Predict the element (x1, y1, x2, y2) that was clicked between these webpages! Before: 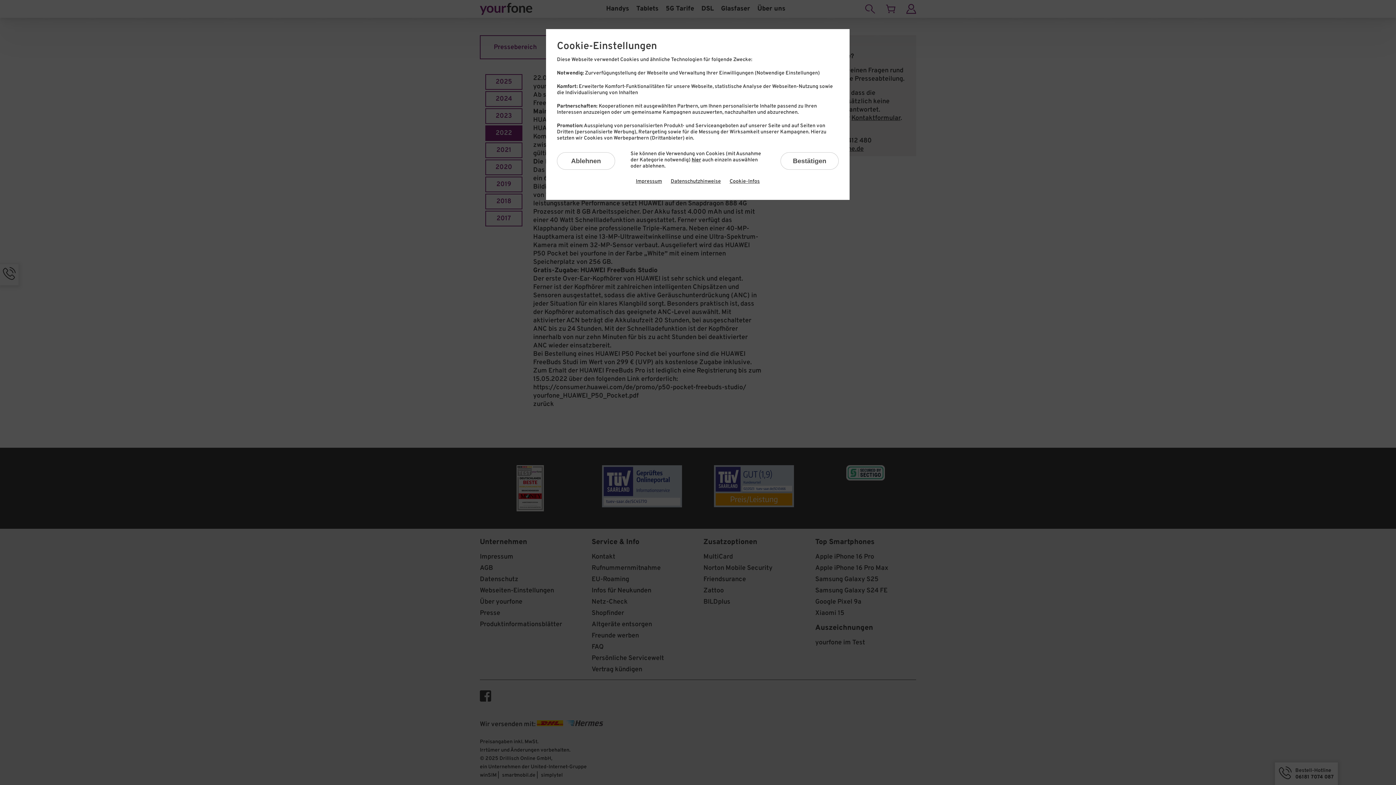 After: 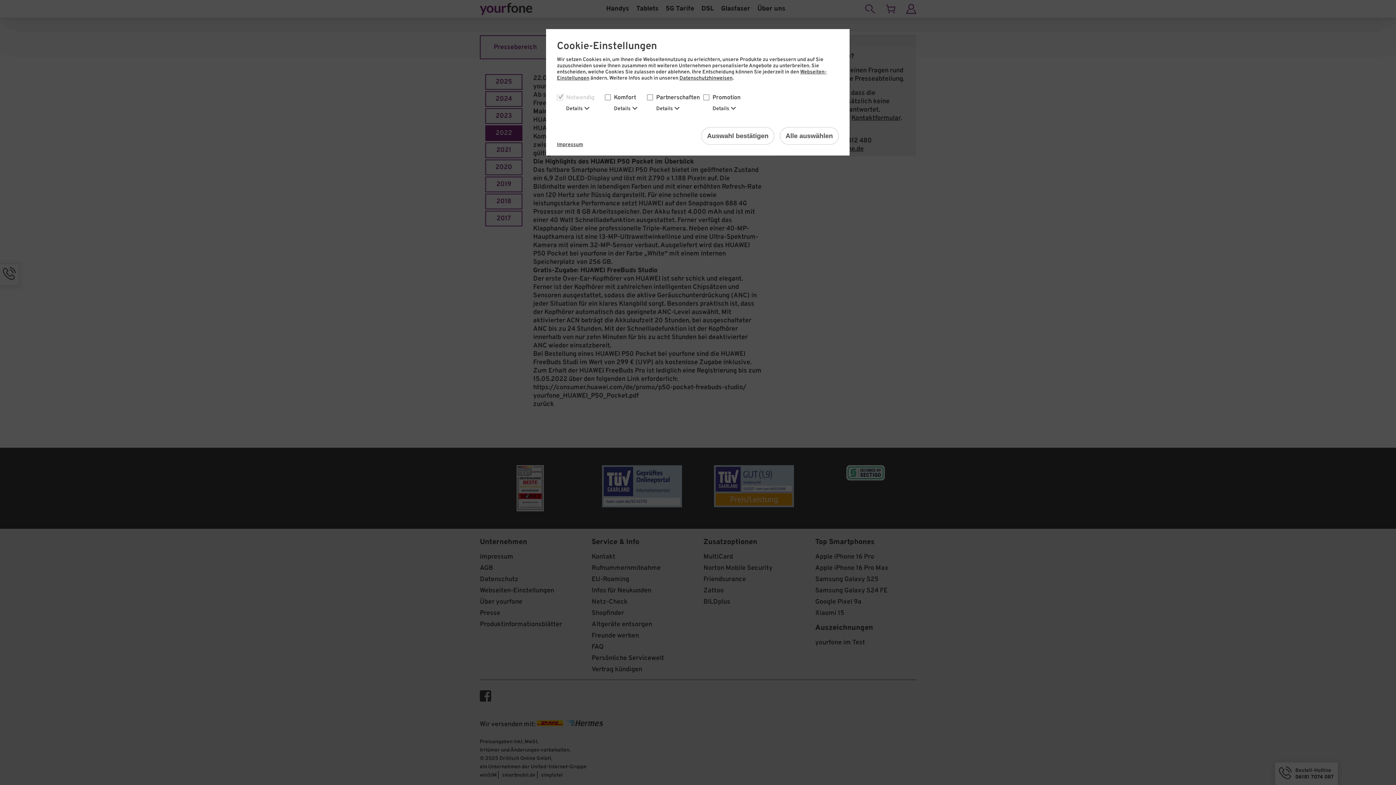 Action: label: hier bbox: (691, 157, 701, 163)